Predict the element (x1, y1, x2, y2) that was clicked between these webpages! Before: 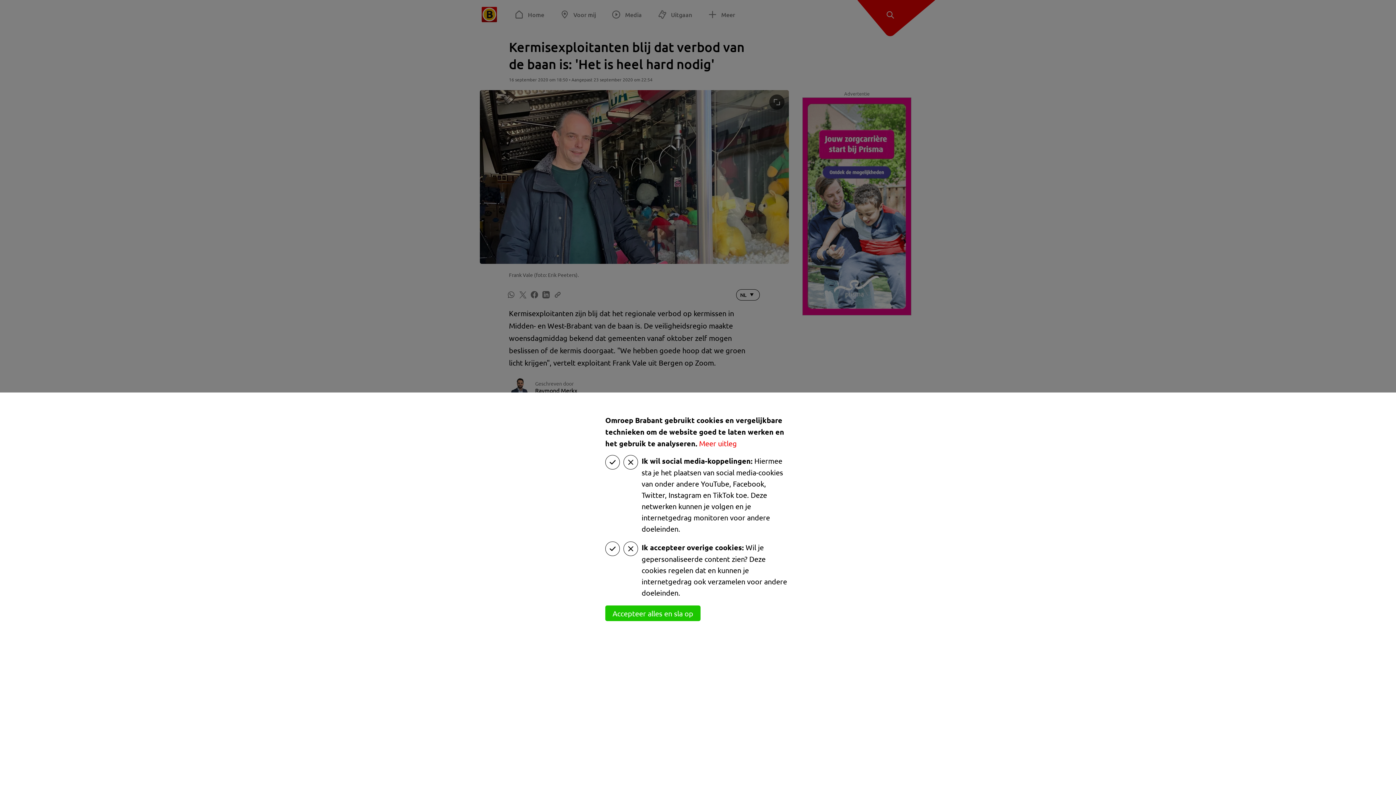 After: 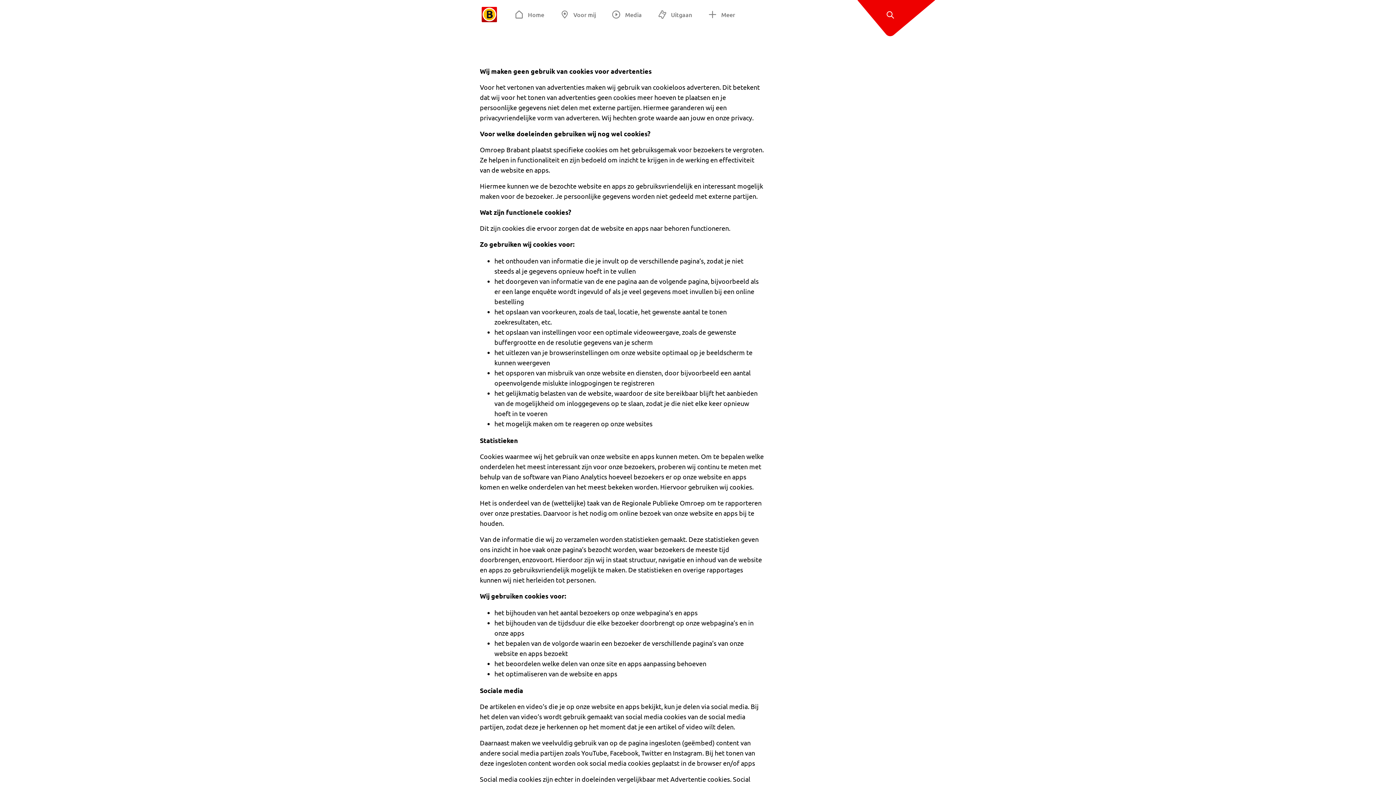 Action: bbox: (699, 438, 737, 448) label: Meer uitleg